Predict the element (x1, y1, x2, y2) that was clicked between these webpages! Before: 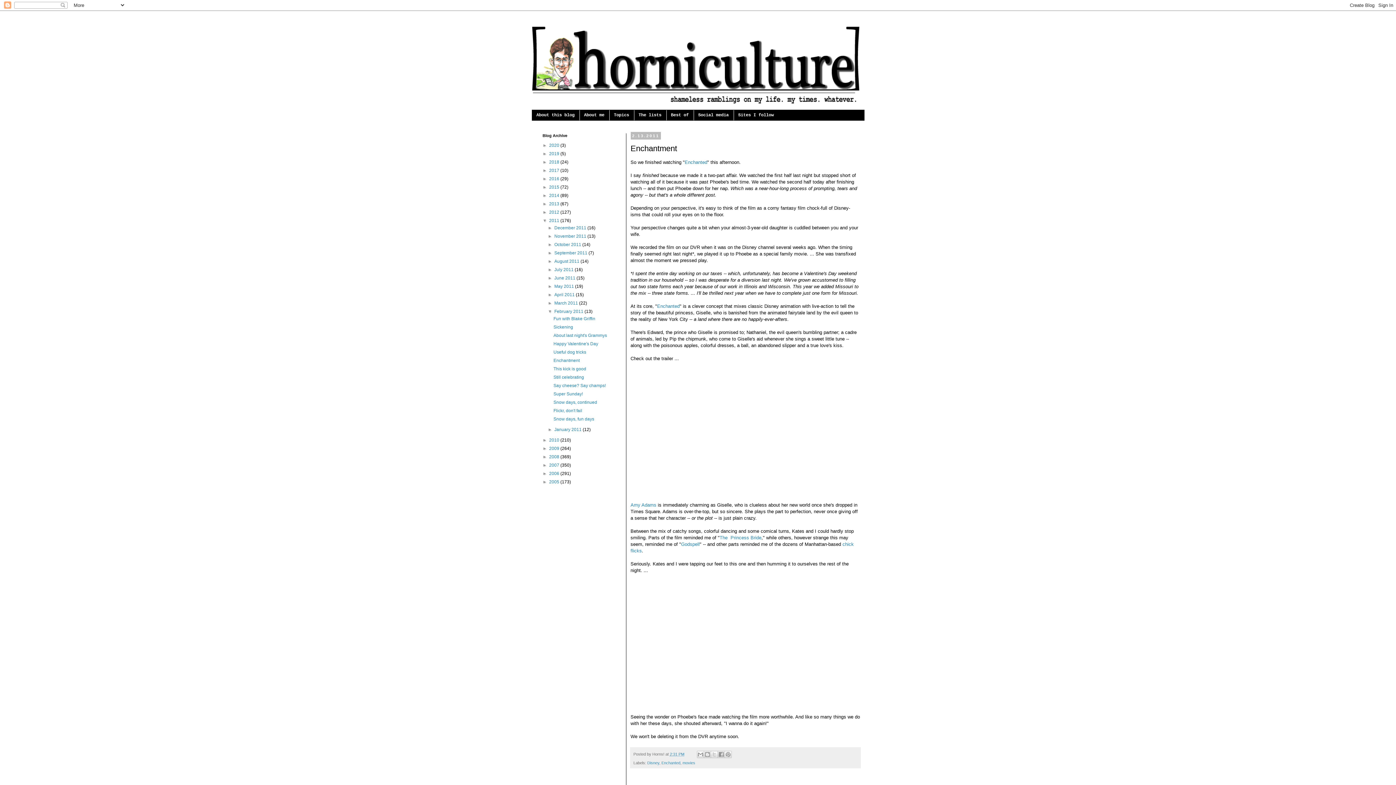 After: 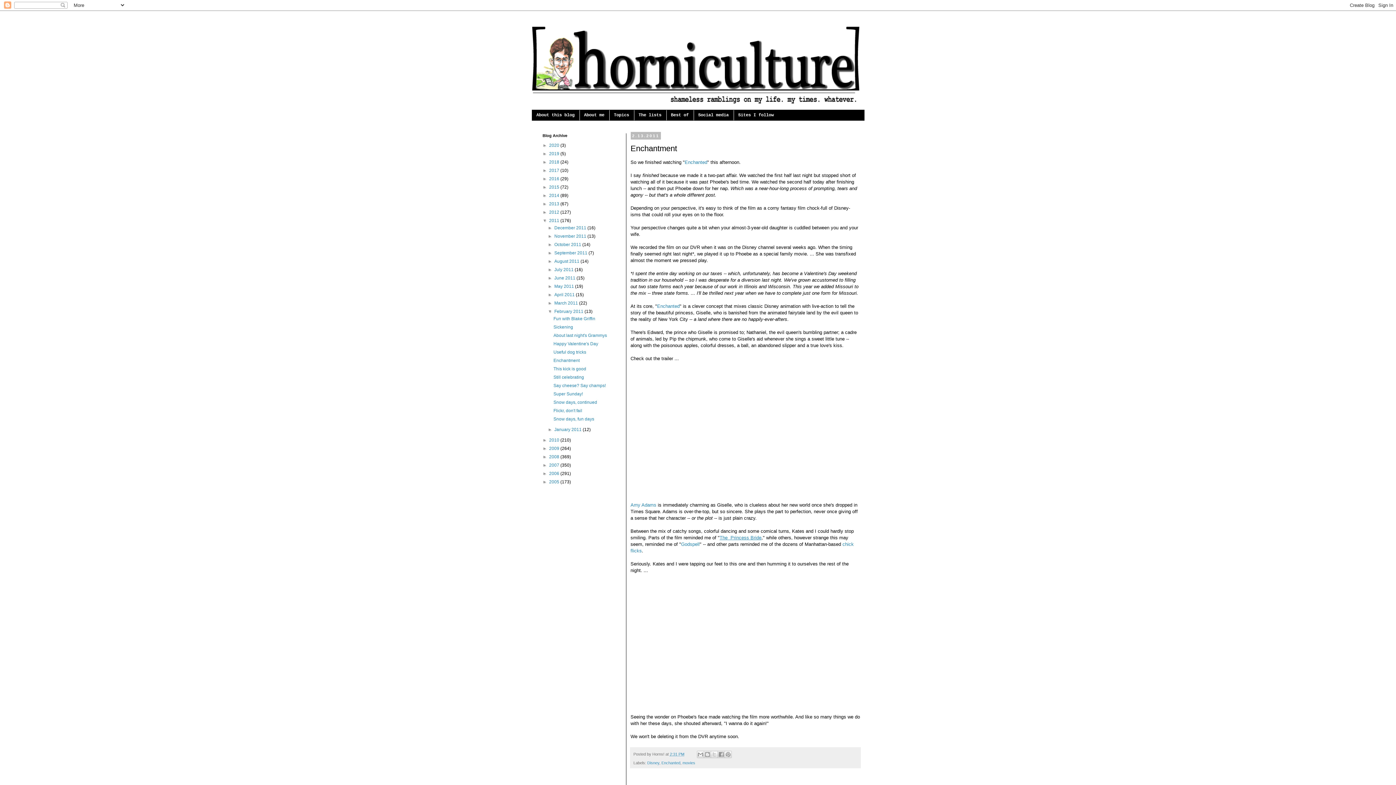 Action: bbox: (719, 535, 761, 540) label: The  Princess Bride